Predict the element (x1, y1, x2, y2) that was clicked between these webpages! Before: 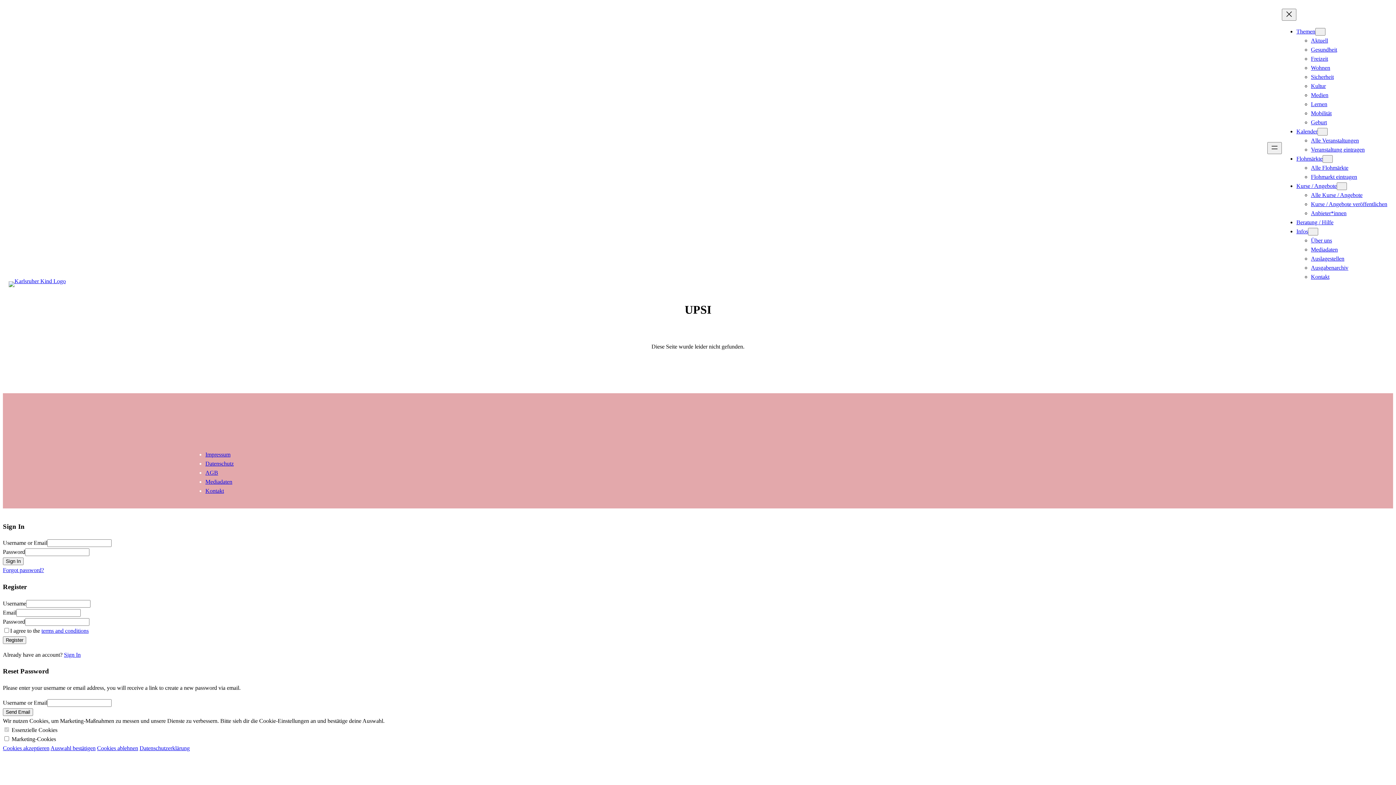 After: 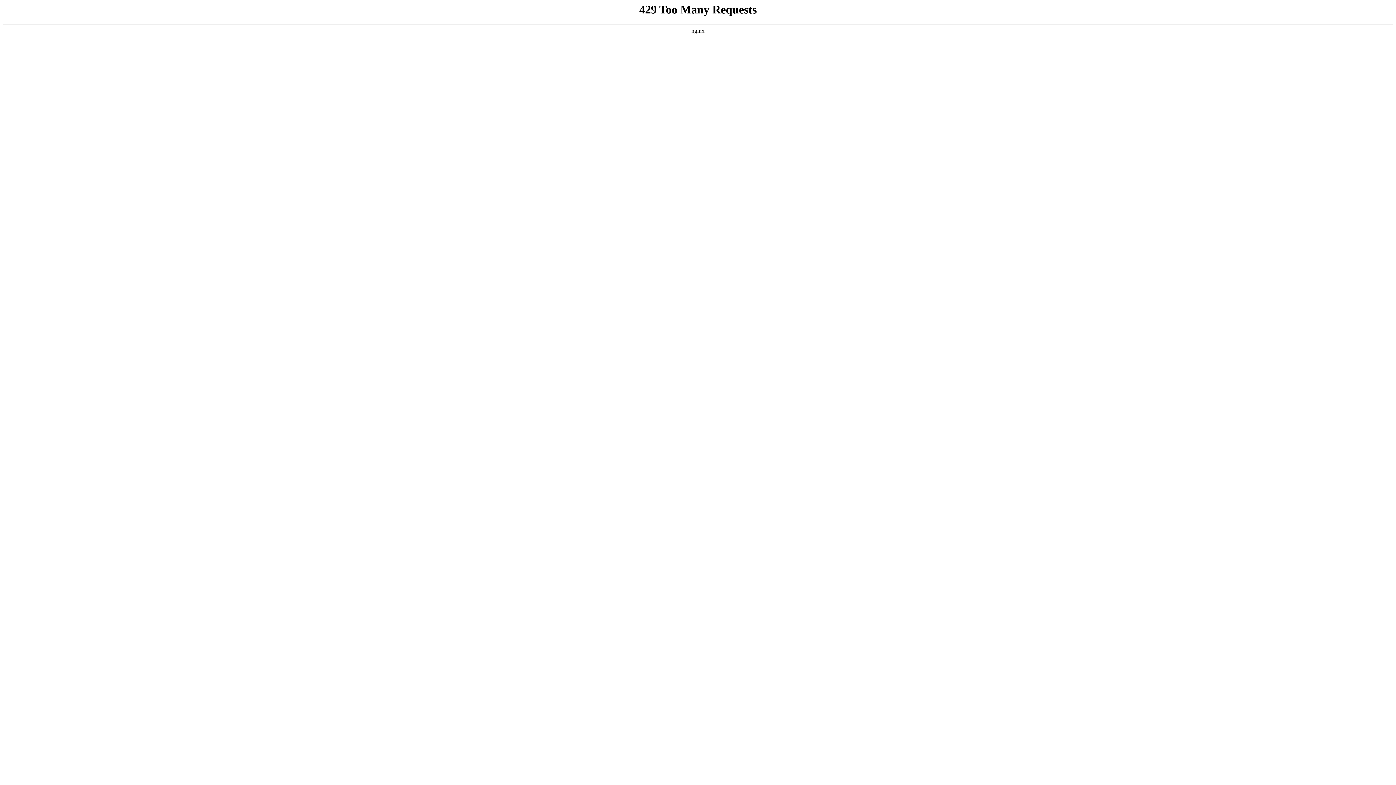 Action: bbox: (1311, 246, 1338, 252) label: Mediadaten